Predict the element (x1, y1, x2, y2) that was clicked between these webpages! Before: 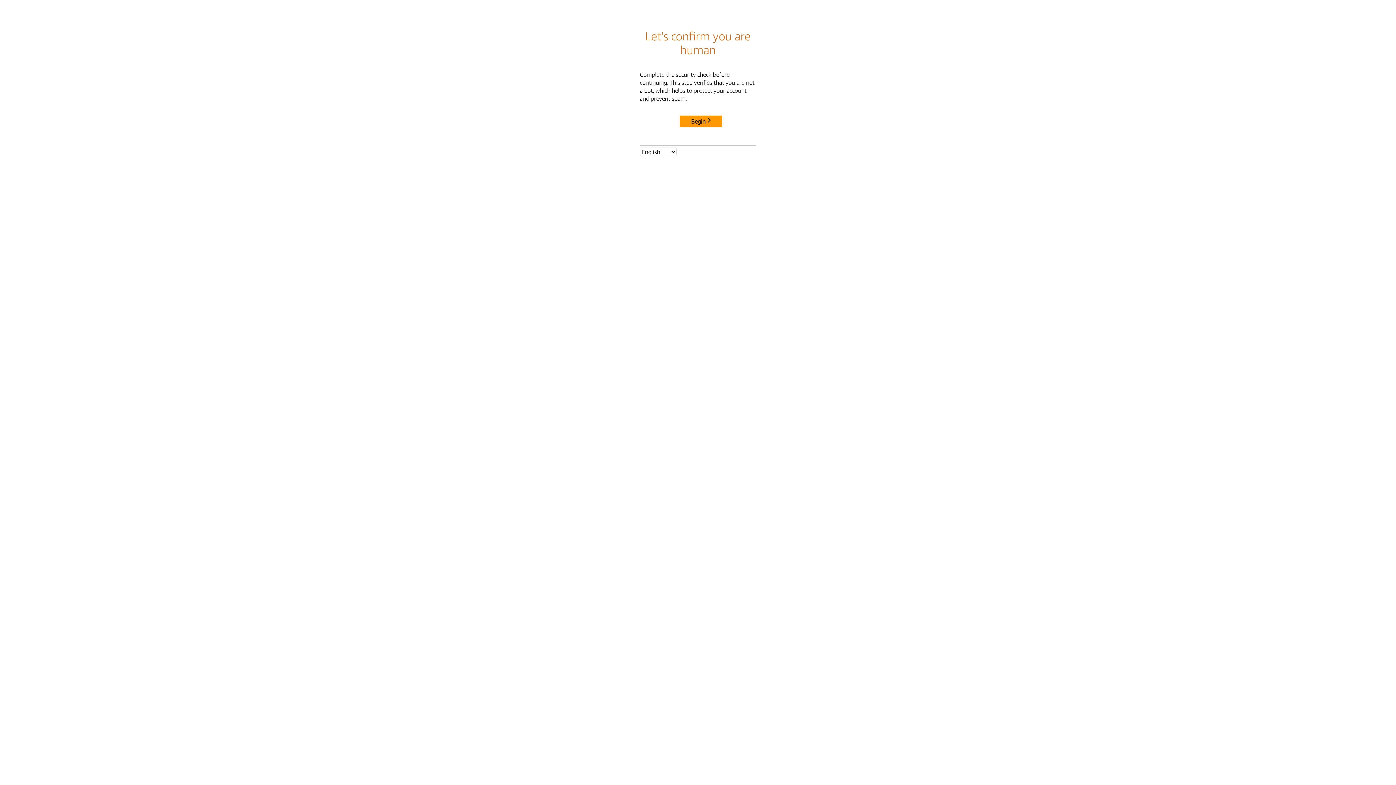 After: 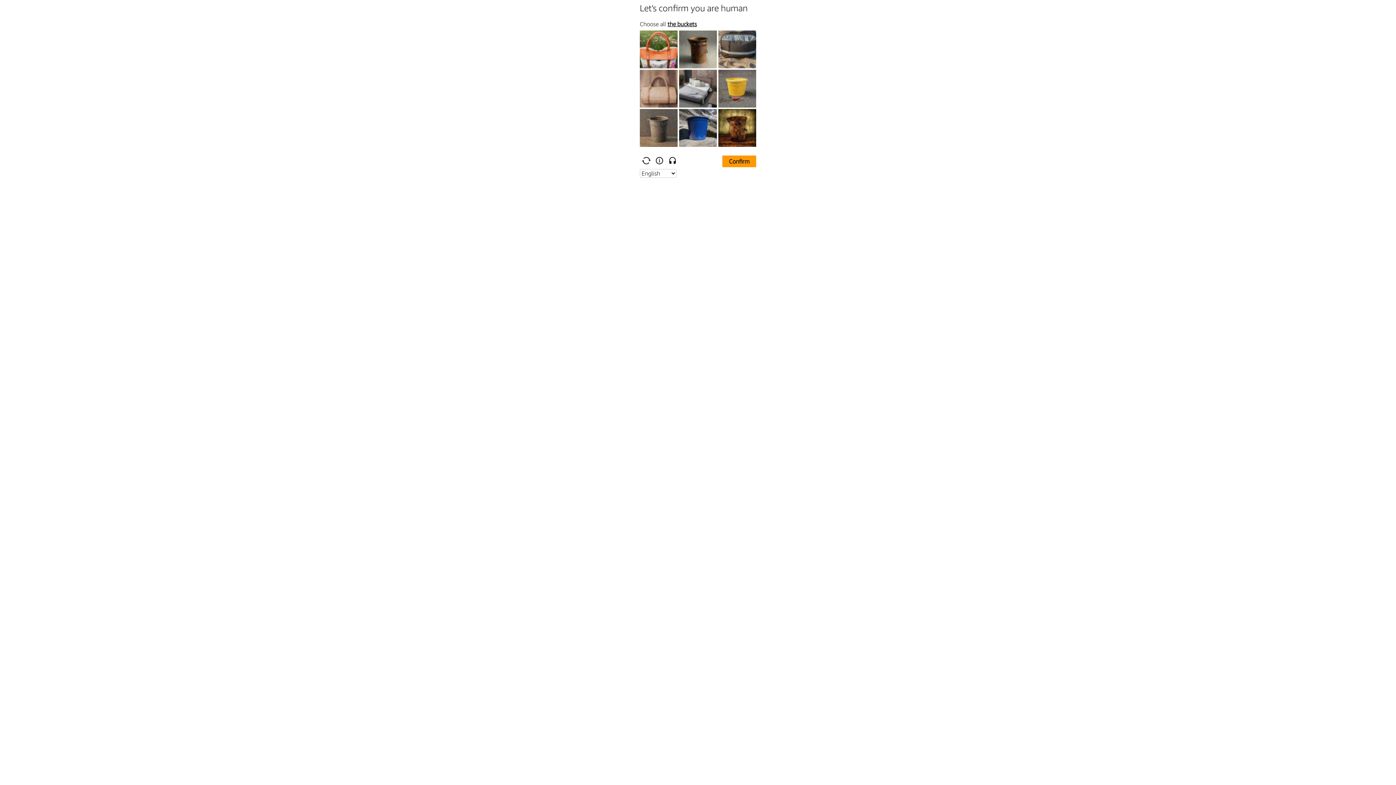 Action: label: Begin bbox: (680, 115, 722, 127)